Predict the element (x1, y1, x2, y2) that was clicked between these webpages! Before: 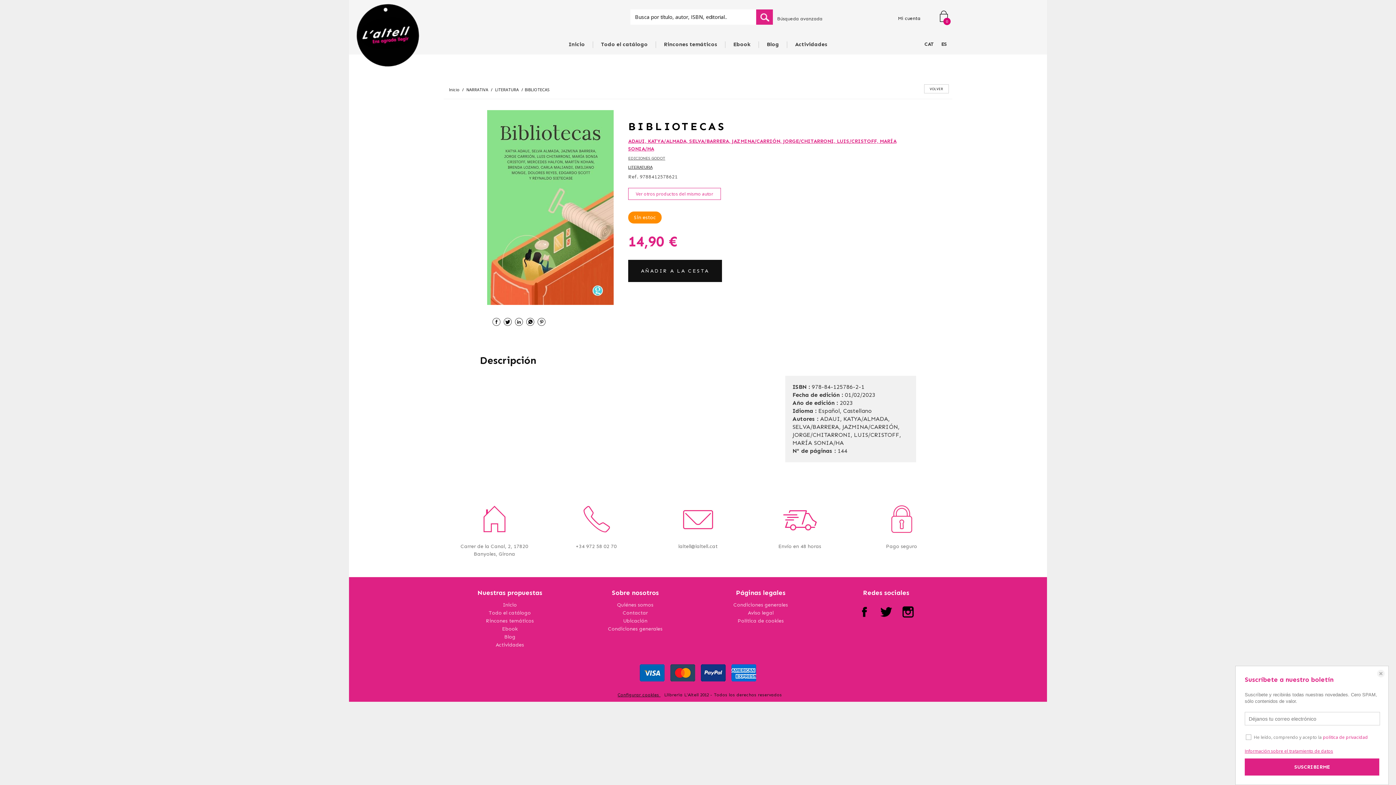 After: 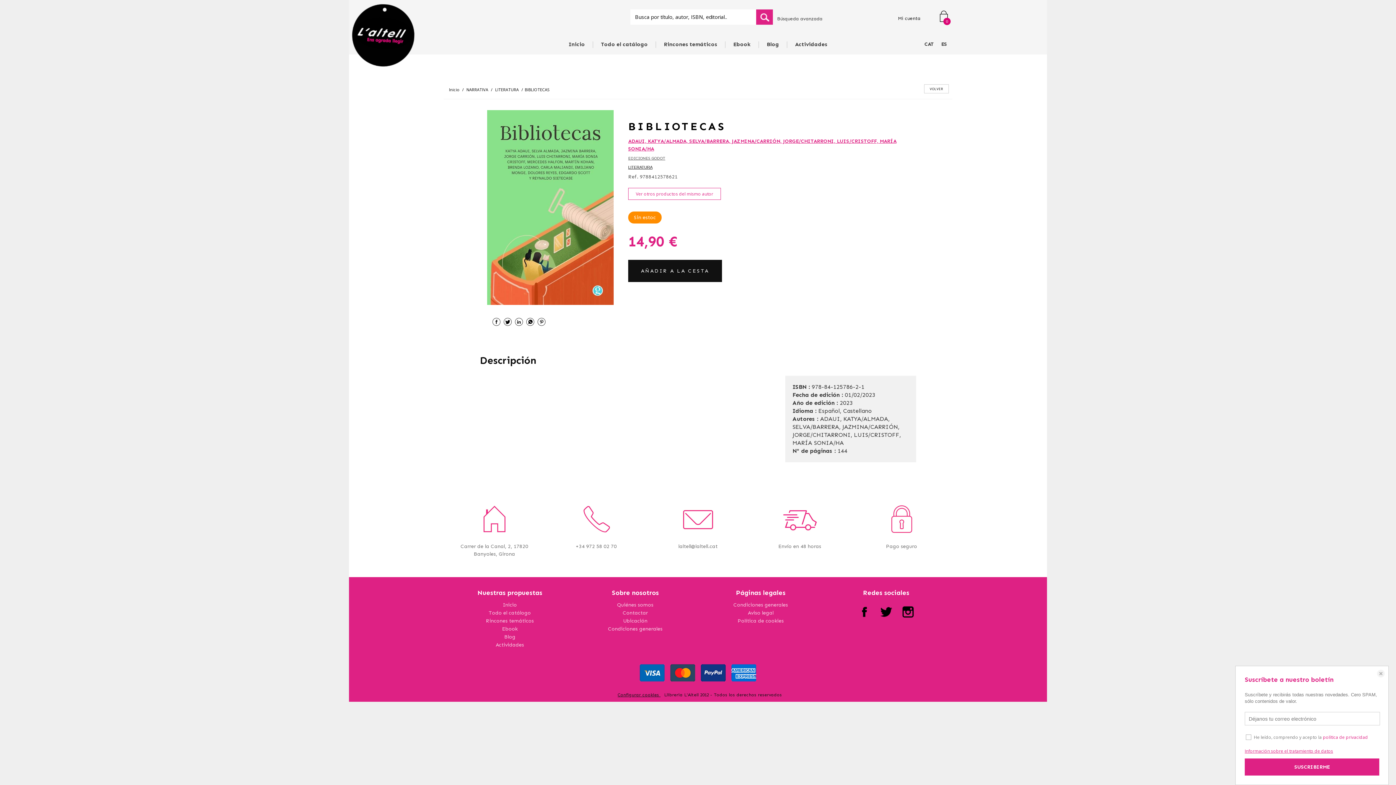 Action: bbox: (855, 603, 873, 621)